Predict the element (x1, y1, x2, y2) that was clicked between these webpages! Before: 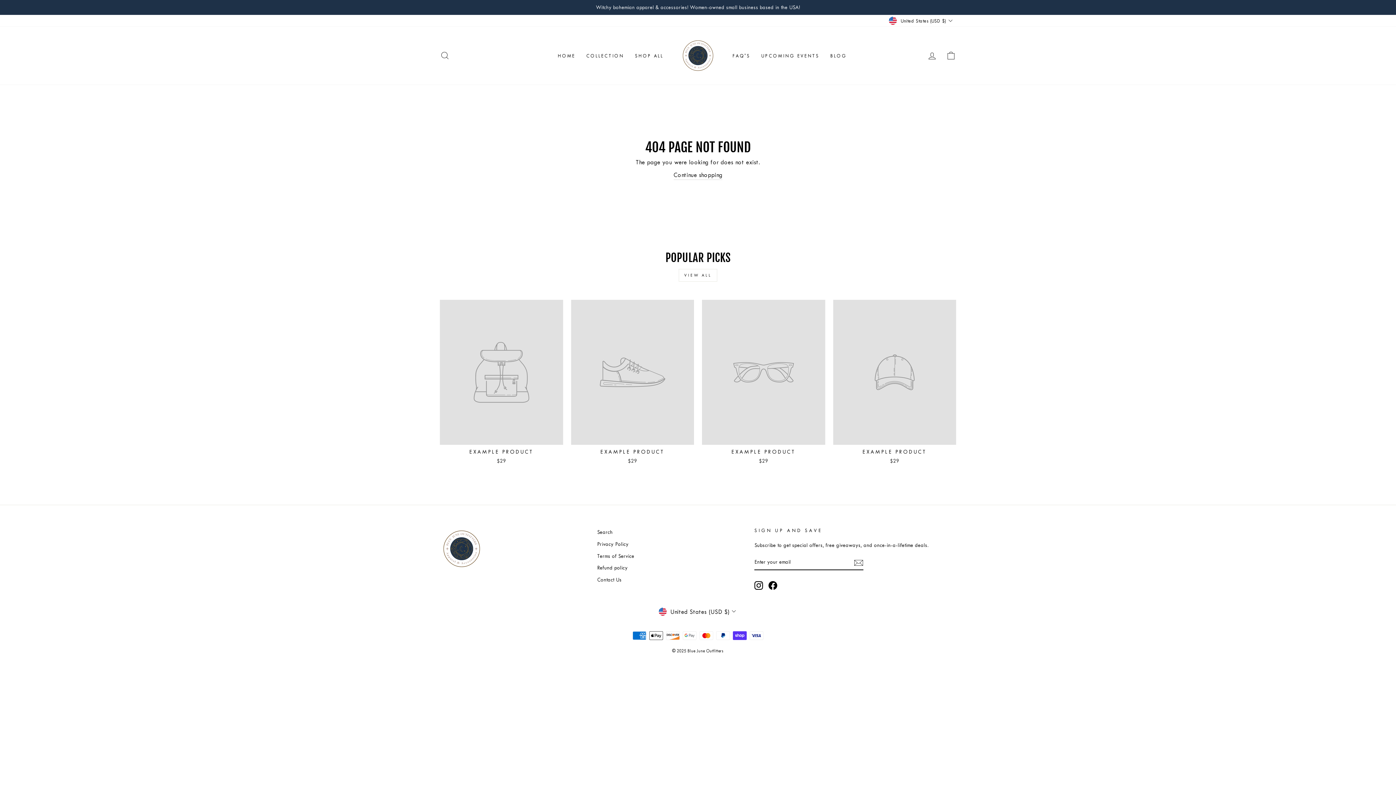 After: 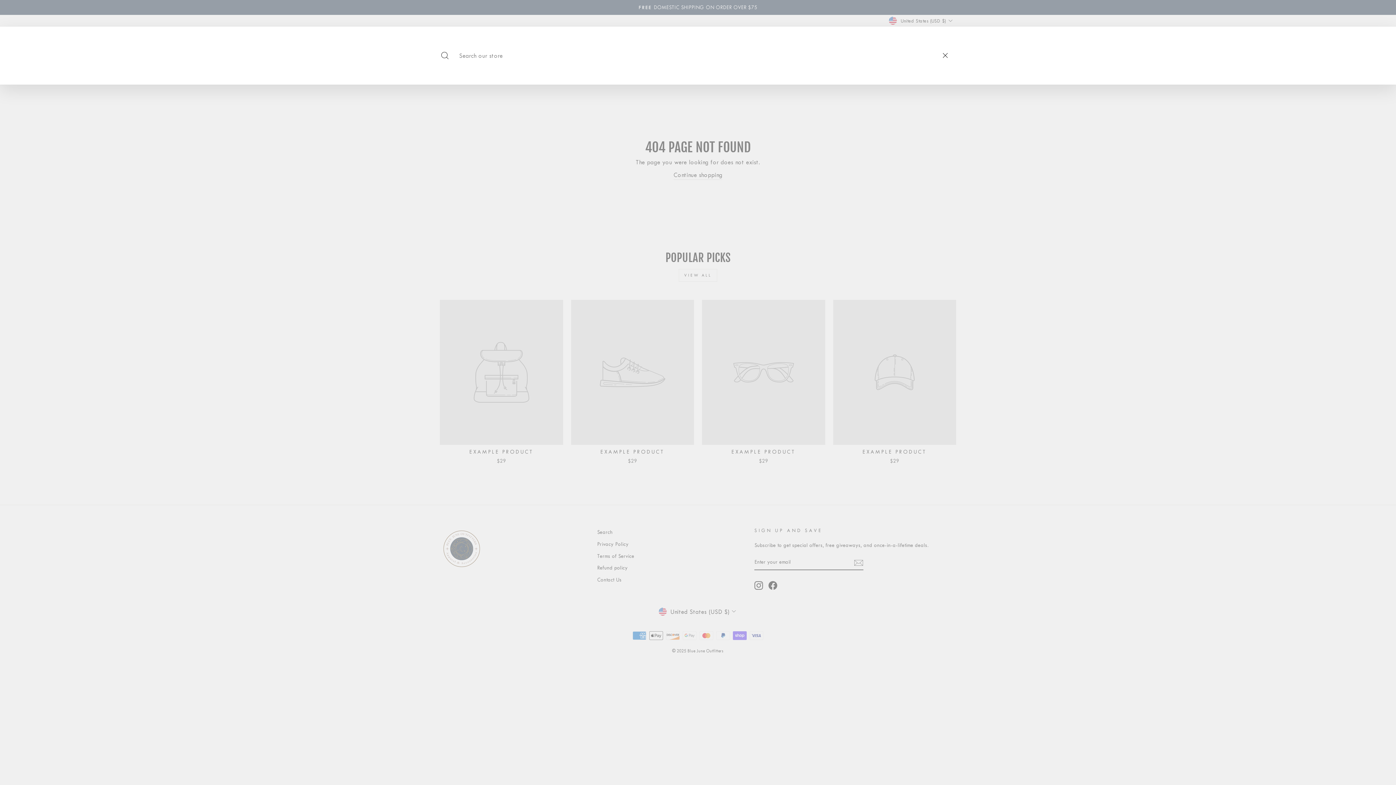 Action: label: SEARCH bbox: (435, 47, 454, 63)